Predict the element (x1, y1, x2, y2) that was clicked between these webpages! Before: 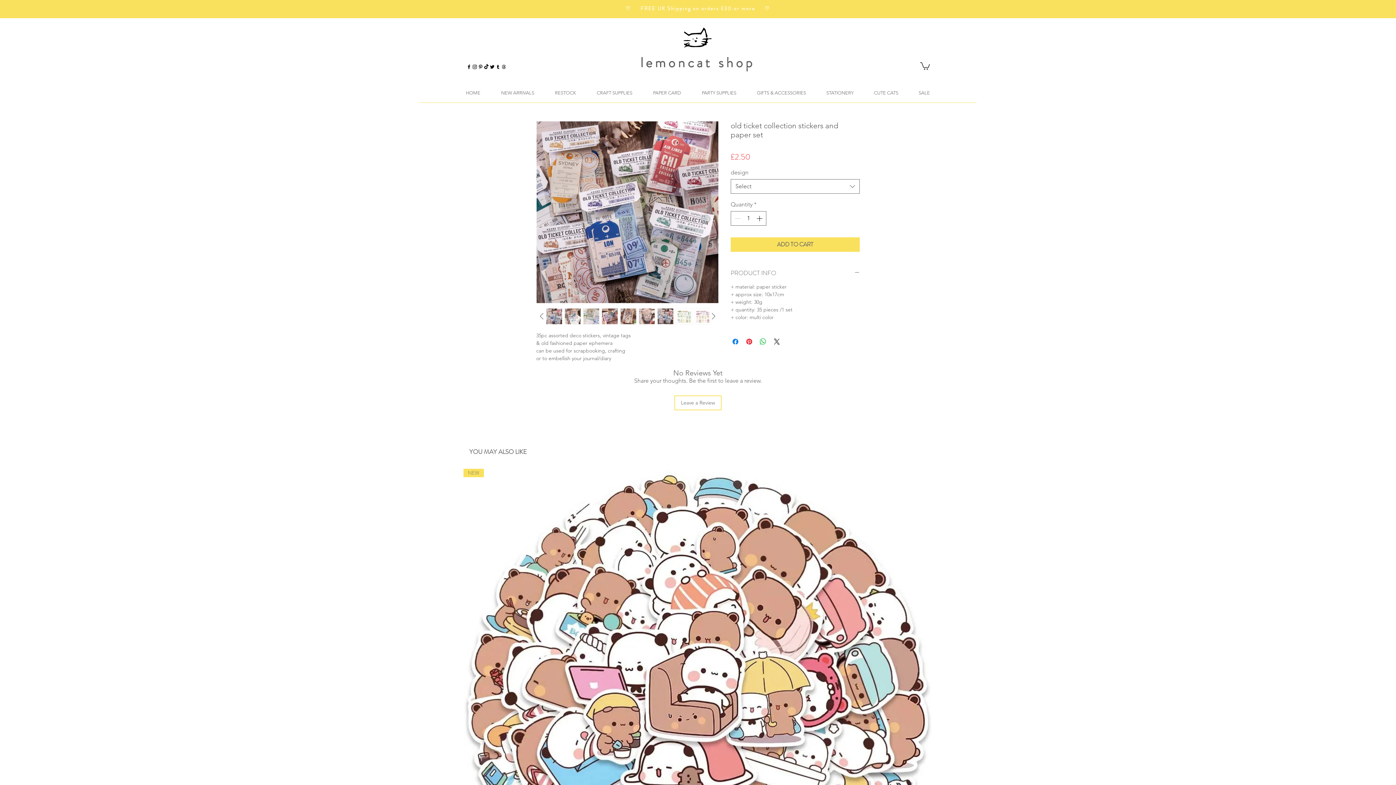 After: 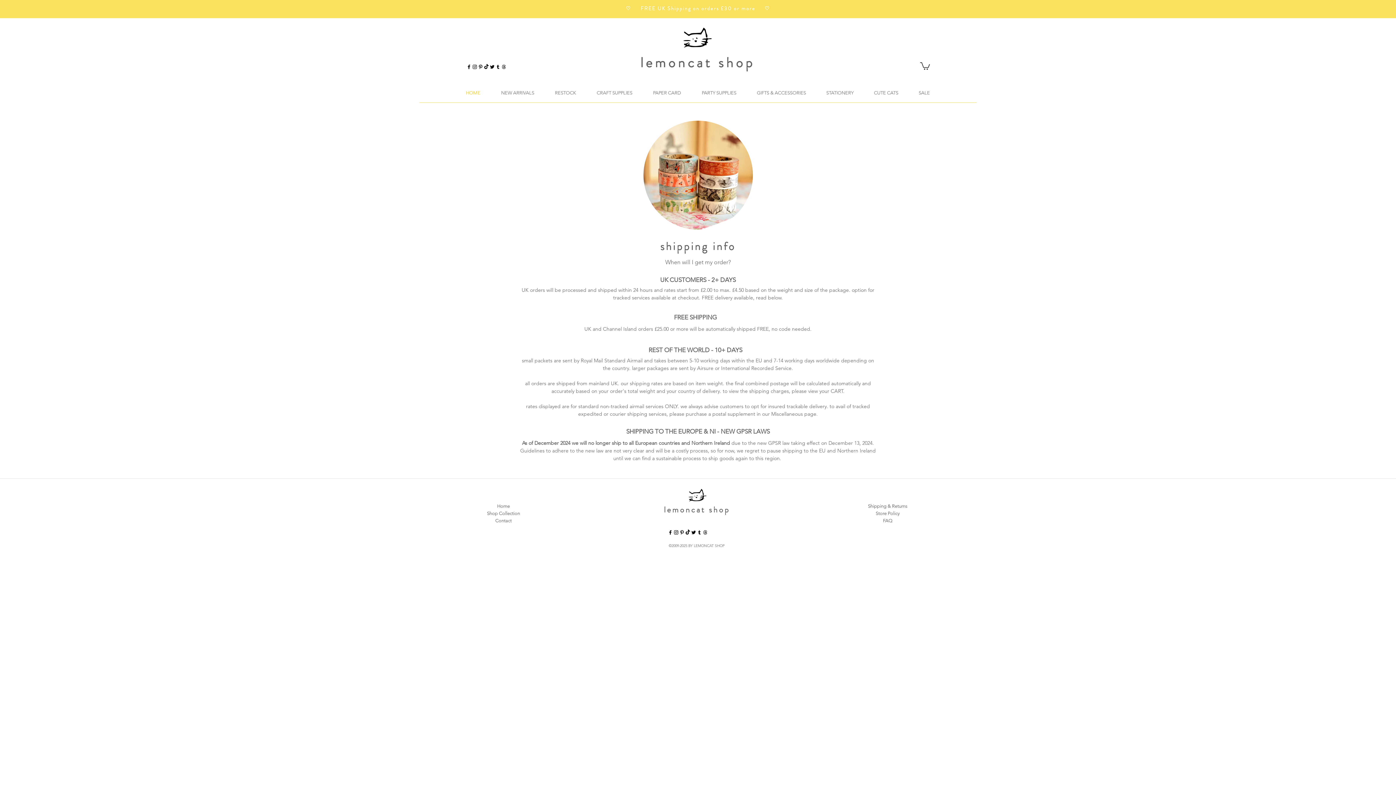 Action: bbox: (626, 4, 770, 12) label: ♡     FREE UK Shipping on orders £30 or more     ♡